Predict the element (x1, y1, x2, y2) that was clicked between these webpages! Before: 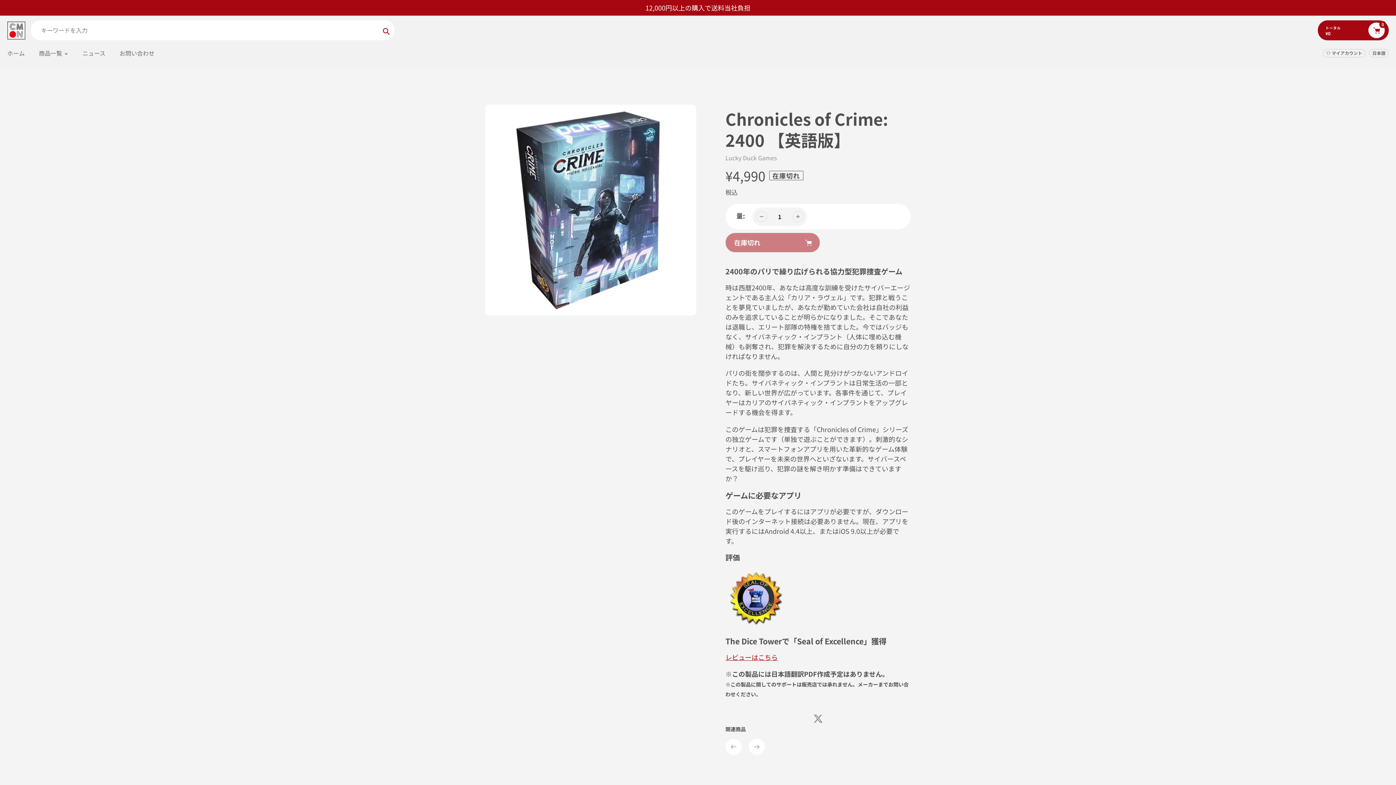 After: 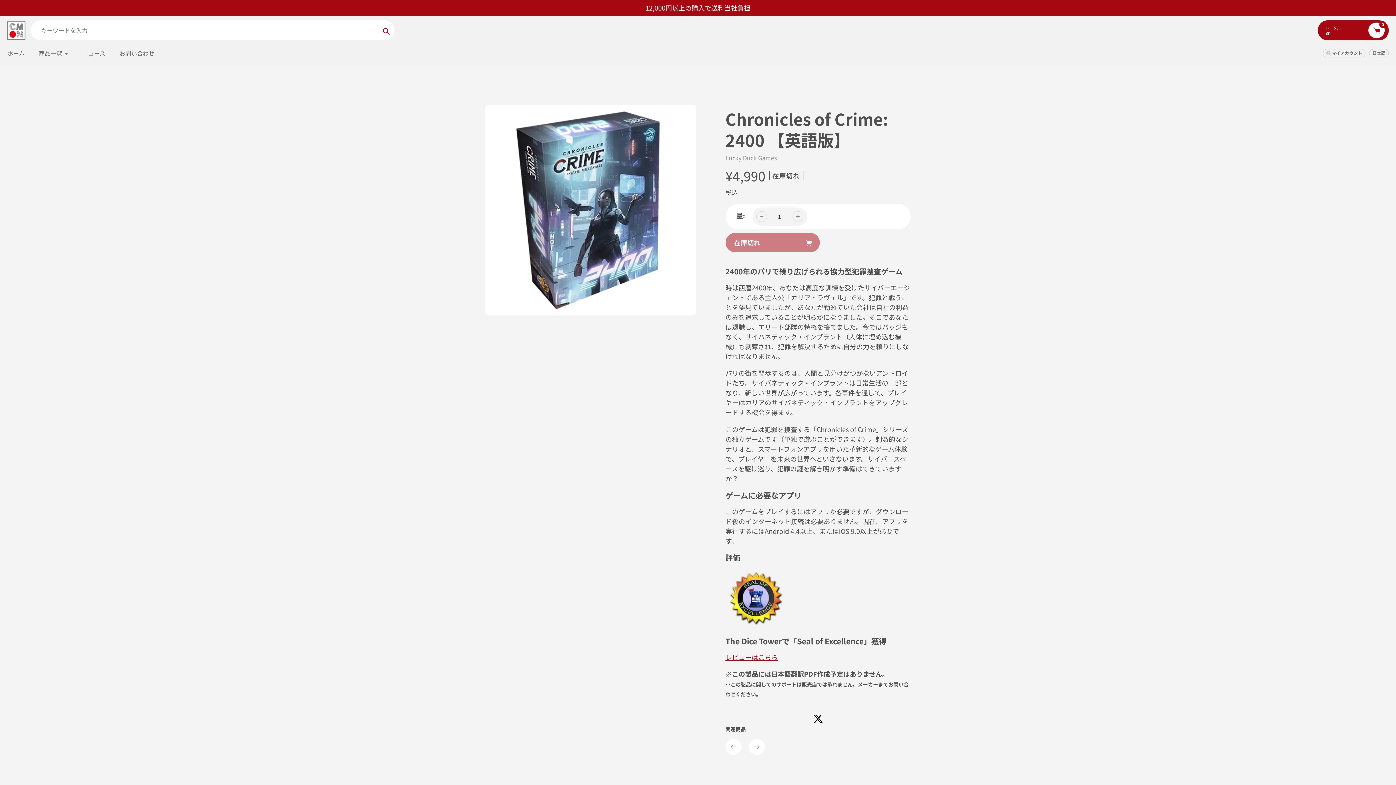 Action: label: Xでポストする bbox: (811, 711, 825, 726)